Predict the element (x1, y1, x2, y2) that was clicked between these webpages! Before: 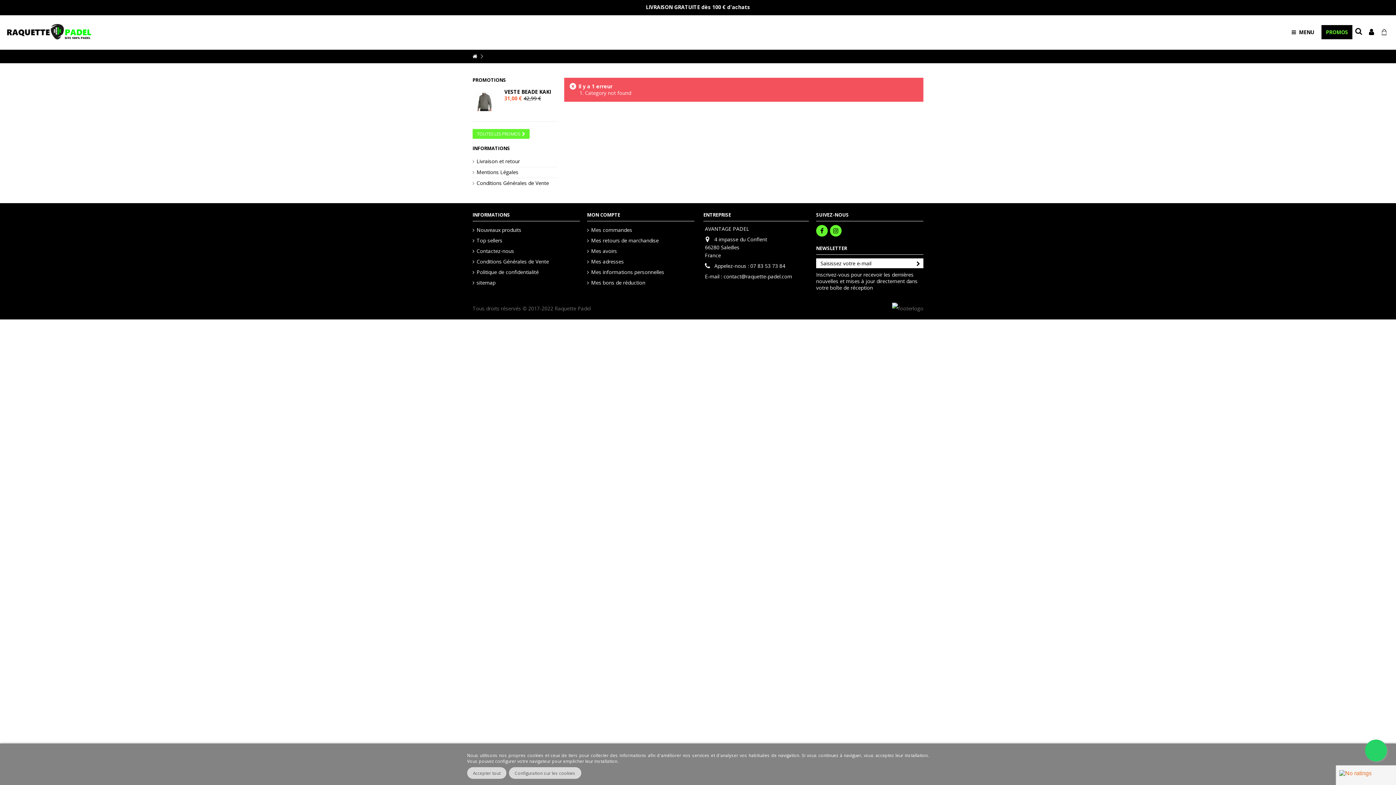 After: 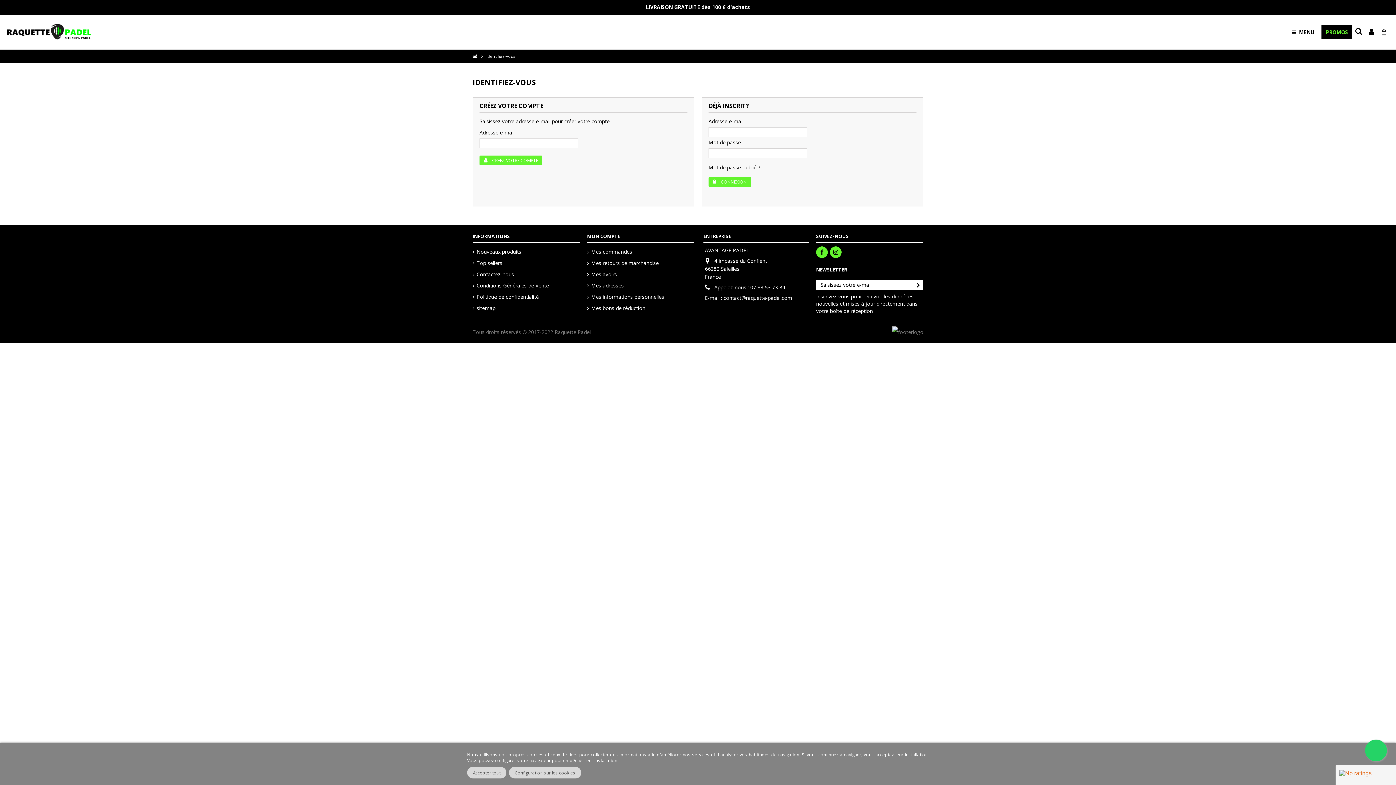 Action: bbox: (587, 248, 694, 254) label: Mes avoirs